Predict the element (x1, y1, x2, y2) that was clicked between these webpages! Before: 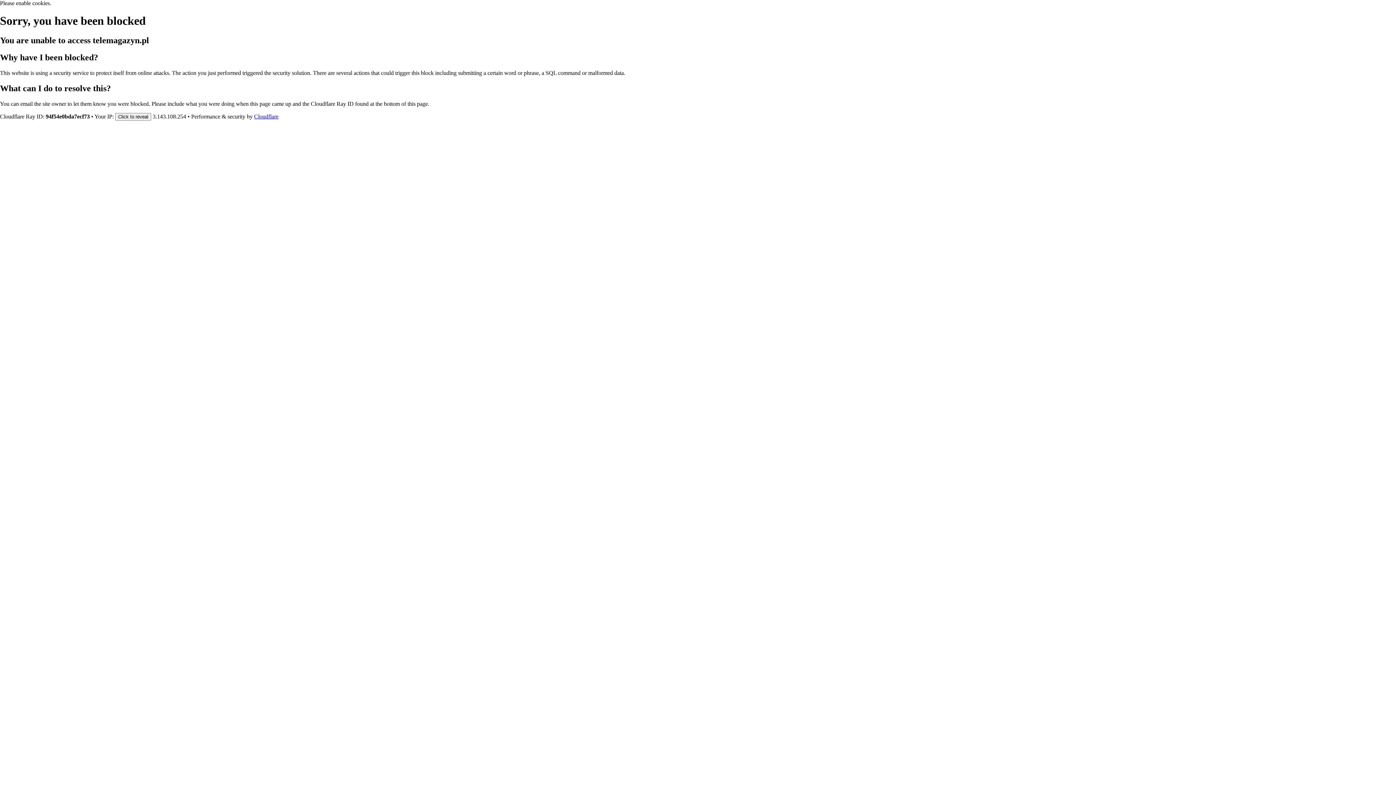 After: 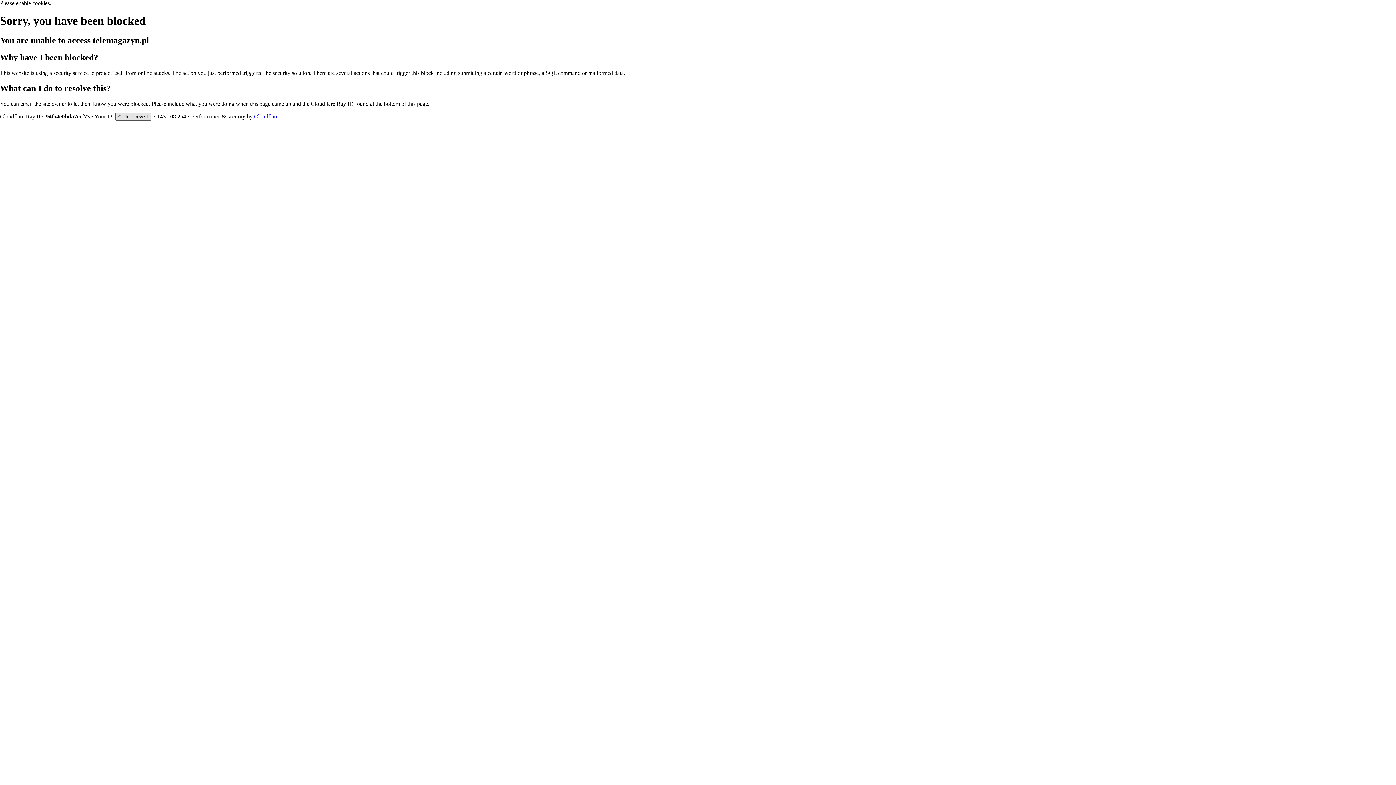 Action: label: Click to reveal bbox: (115, 112, 151, 120)